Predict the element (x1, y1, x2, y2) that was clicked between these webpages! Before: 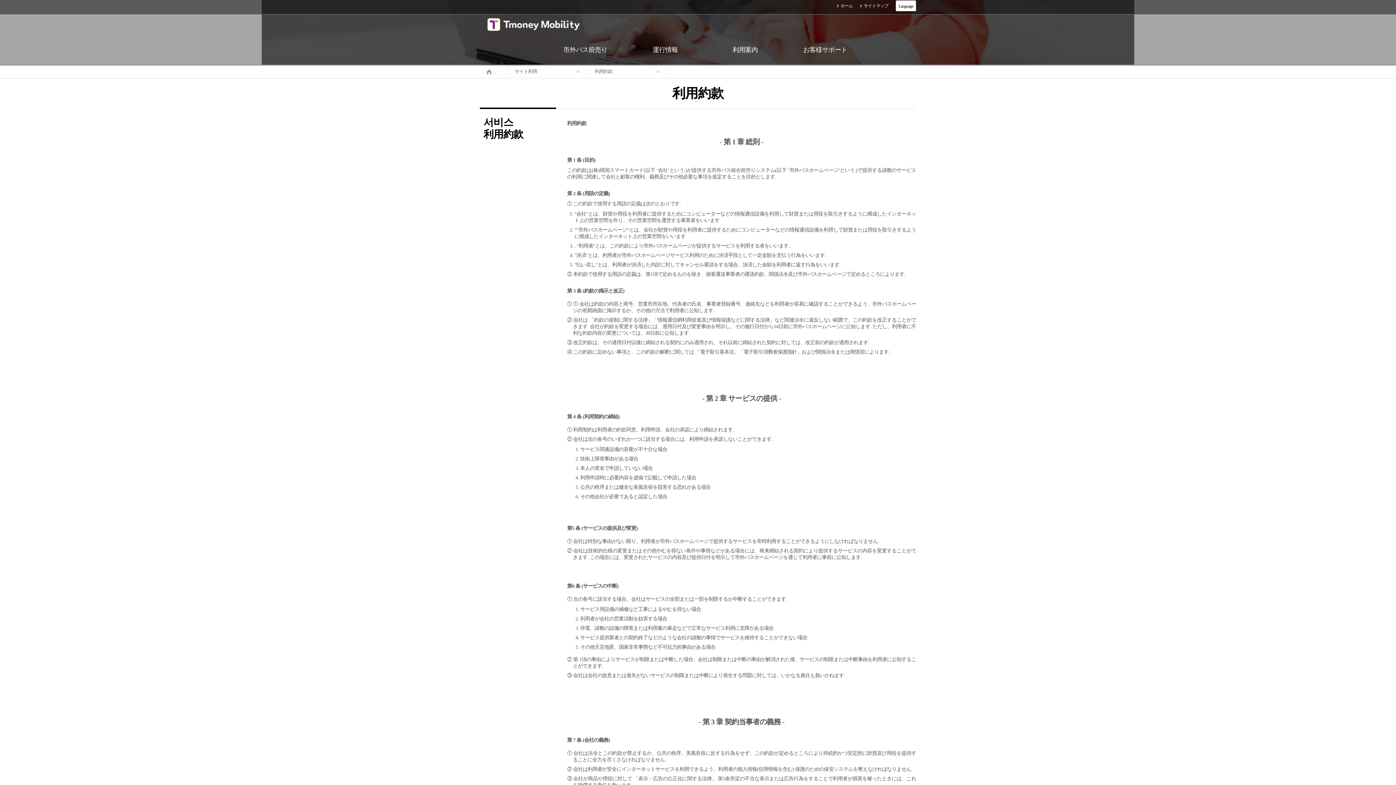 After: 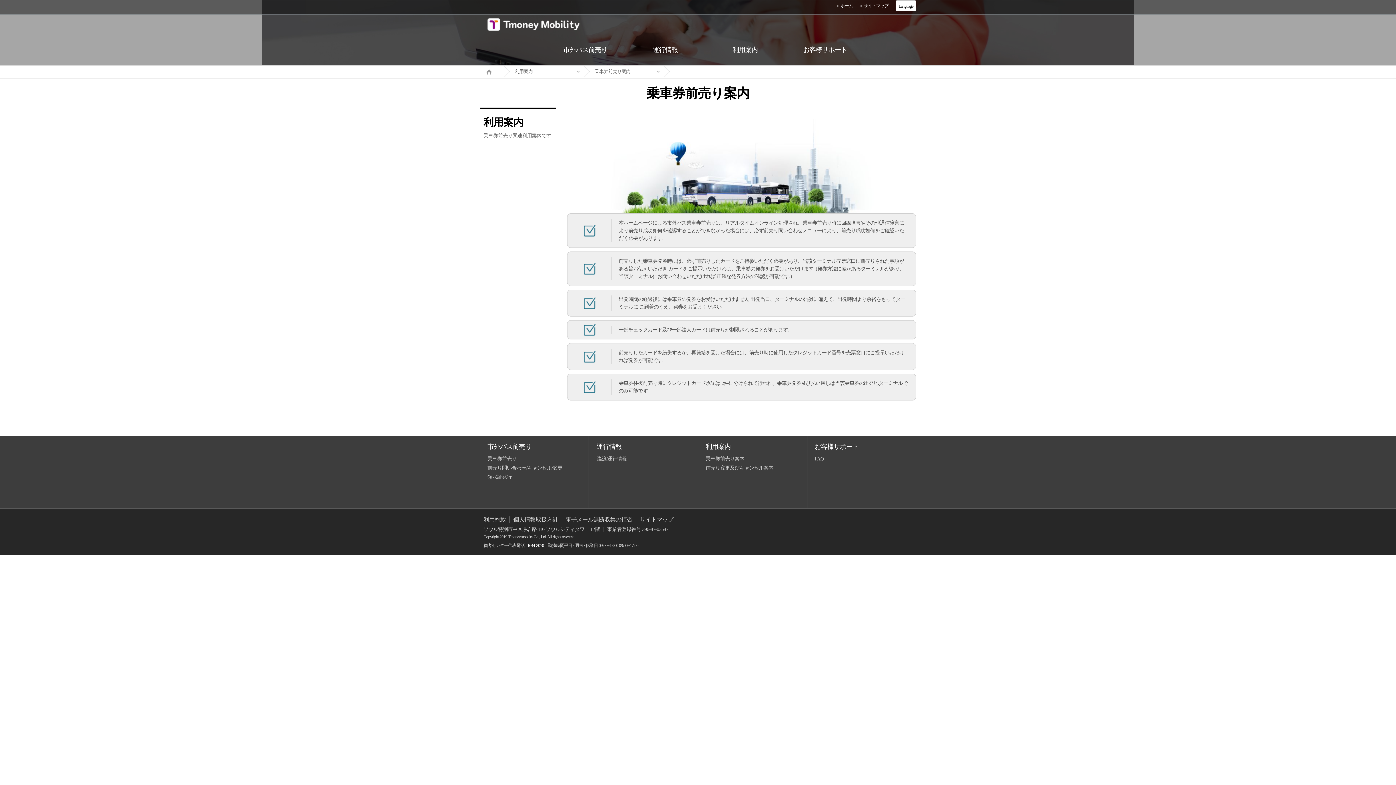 Action: bbox: (705, 34, 785, 65) label: 利用案内